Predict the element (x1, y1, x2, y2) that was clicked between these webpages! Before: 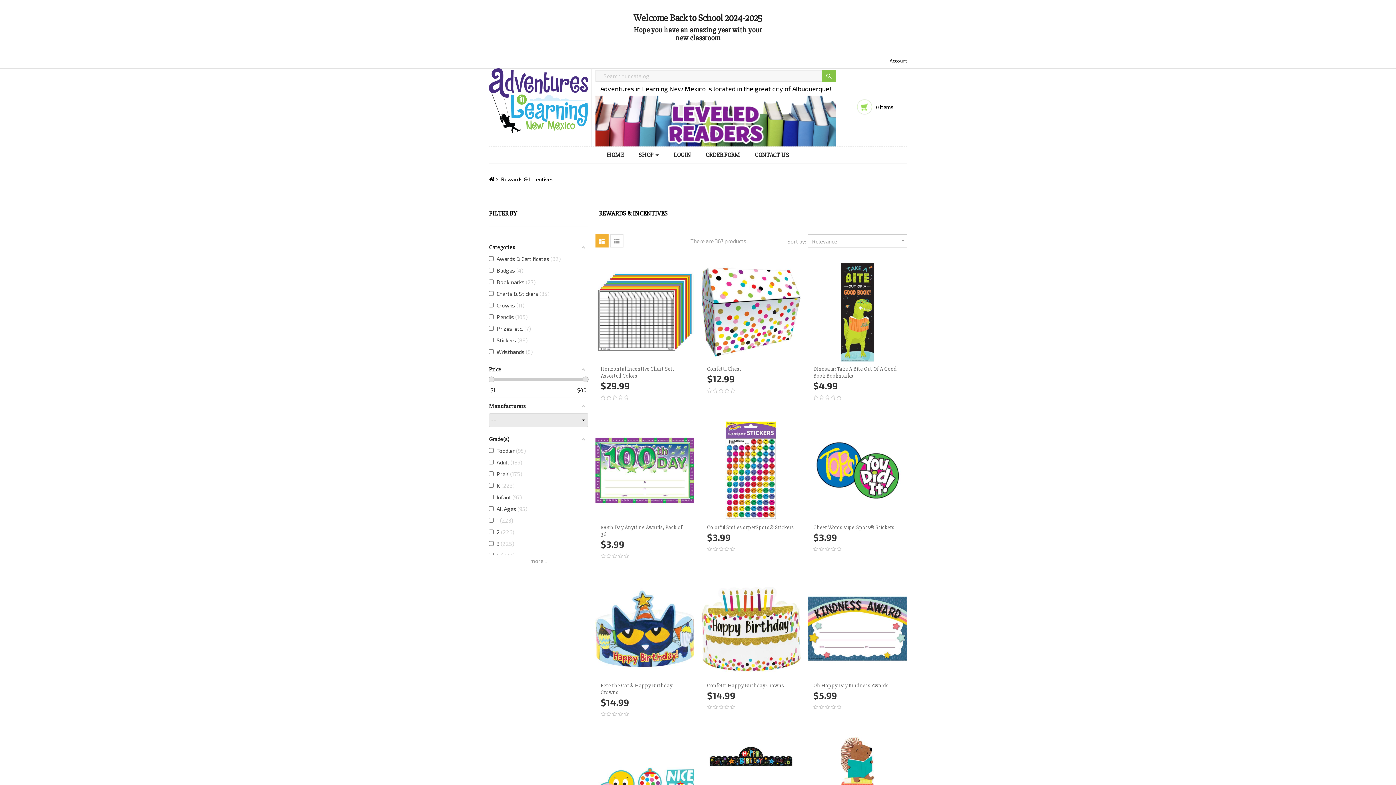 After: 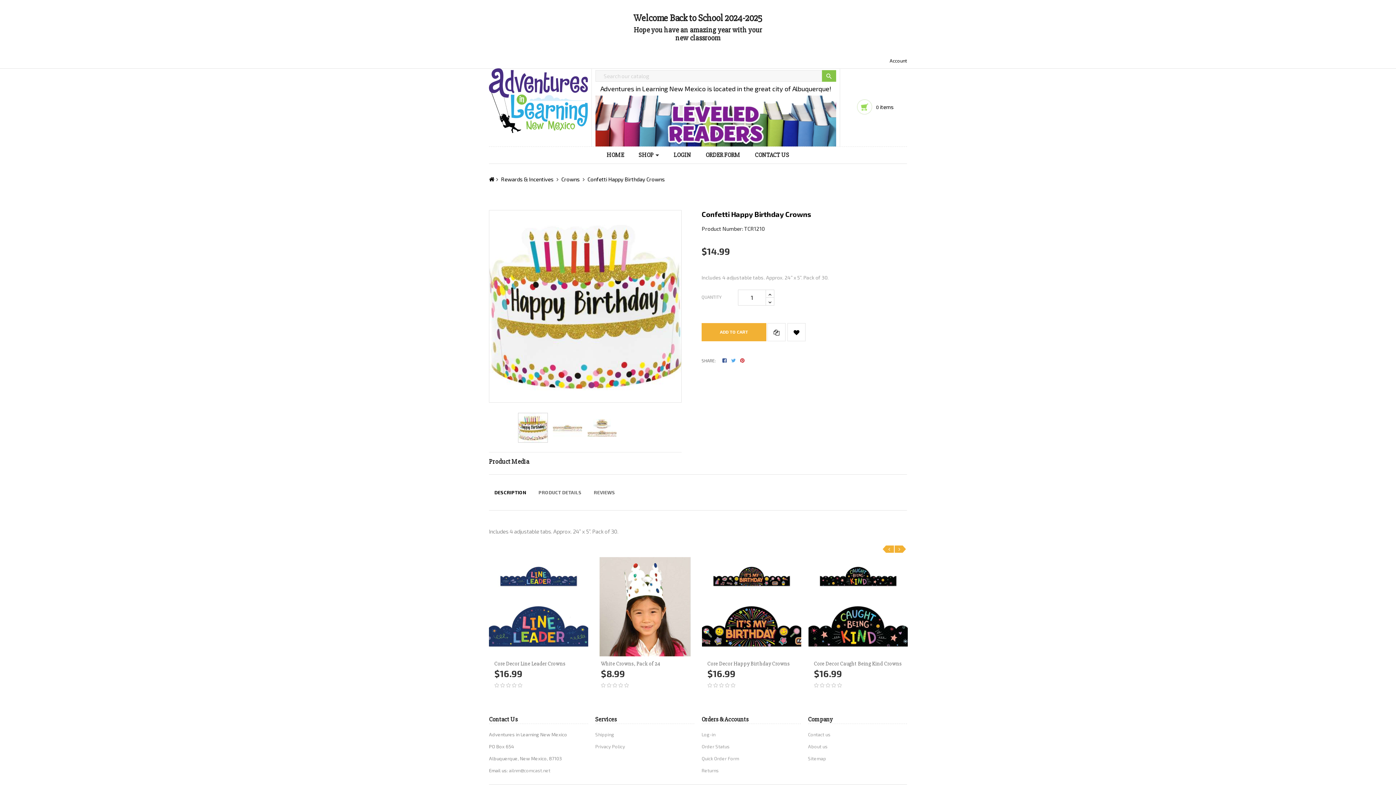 Action: label: More bbox: (748, 695, 768, 708)